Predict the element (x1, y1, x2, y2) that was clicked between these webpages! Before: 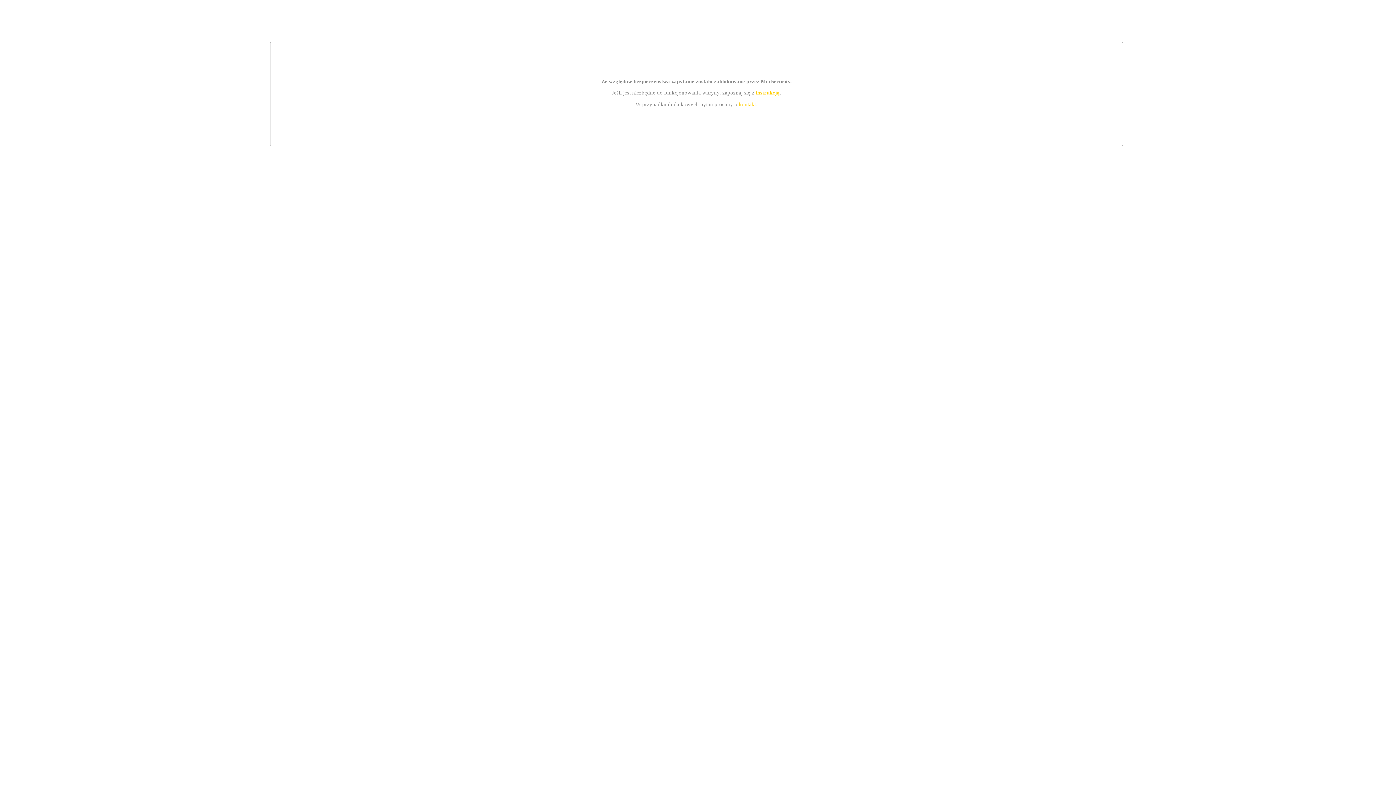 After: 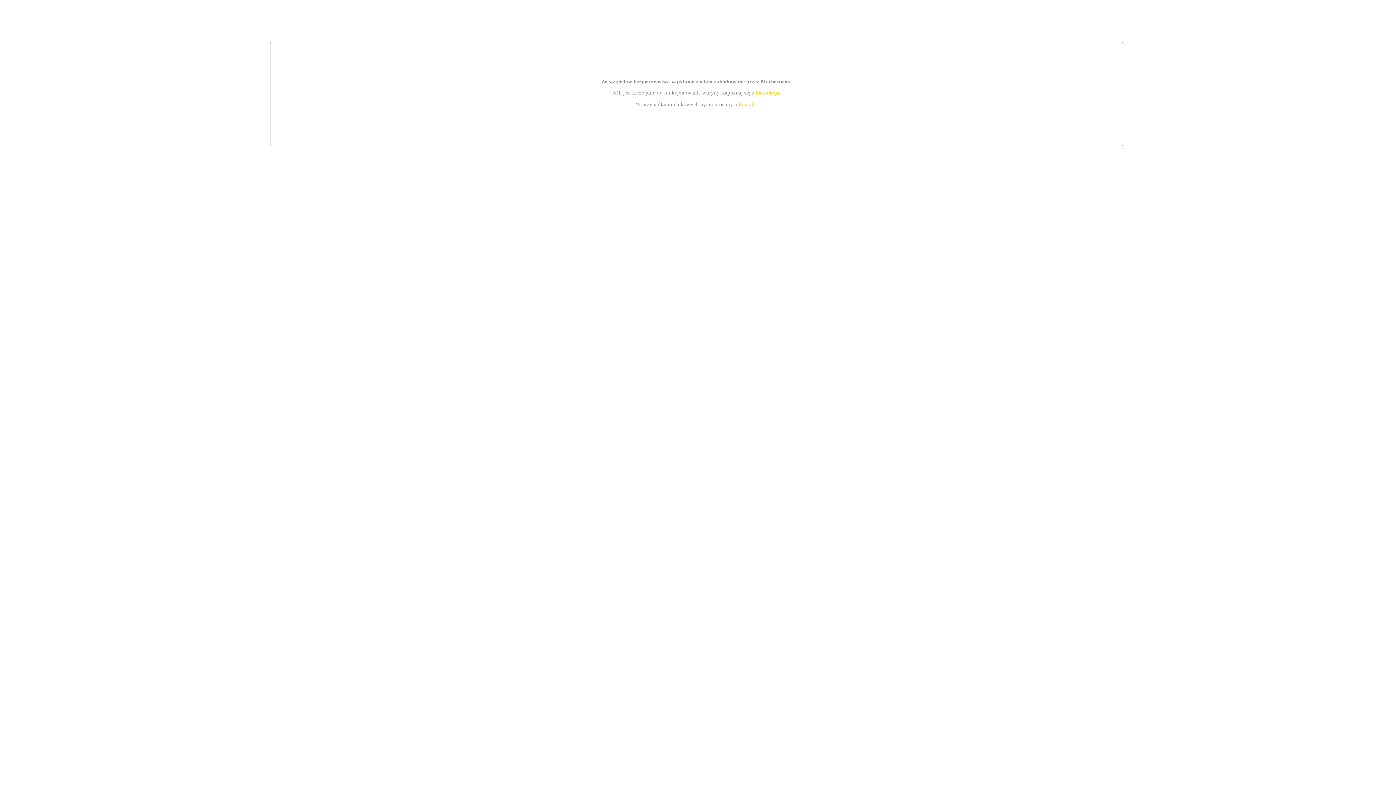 Action: label: instrukcją bbox: (755, 89, 779, 95)